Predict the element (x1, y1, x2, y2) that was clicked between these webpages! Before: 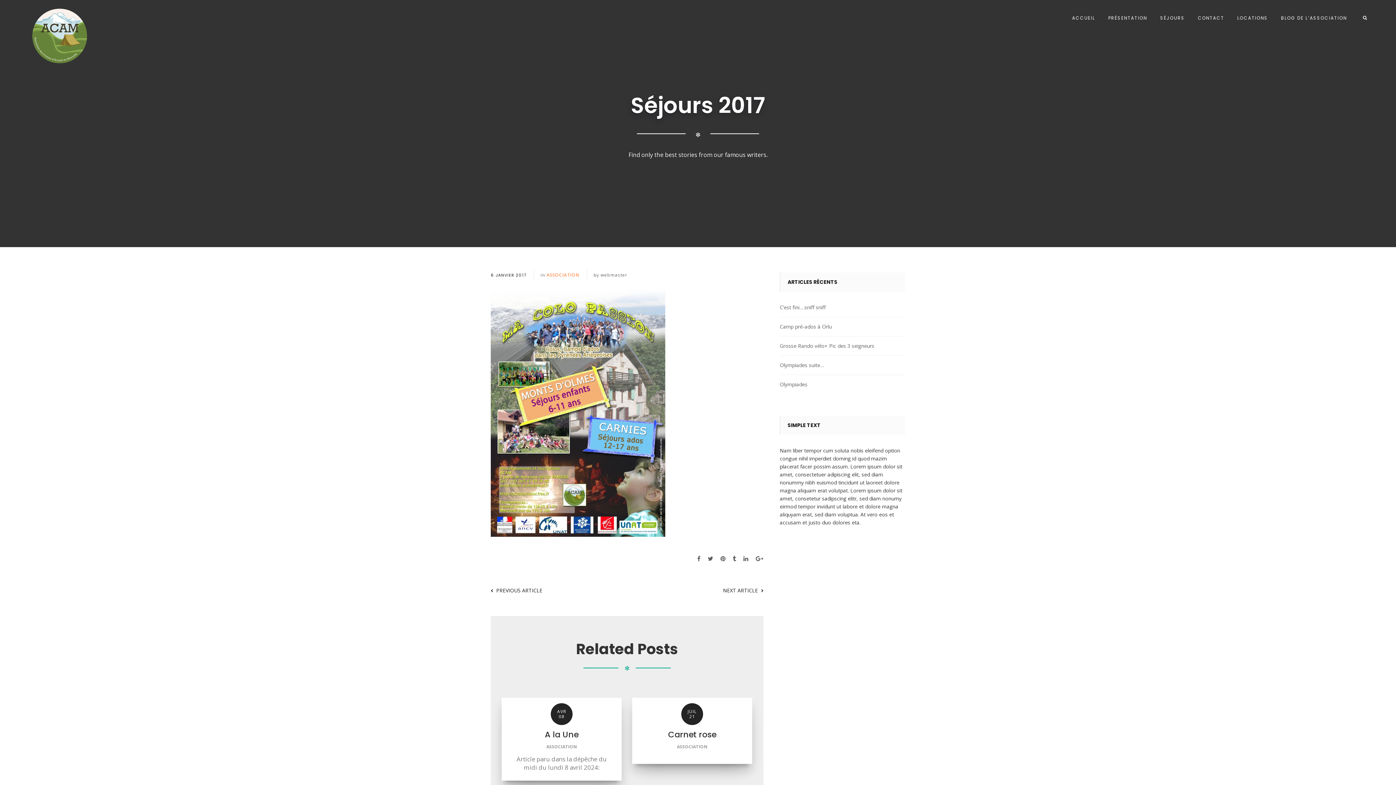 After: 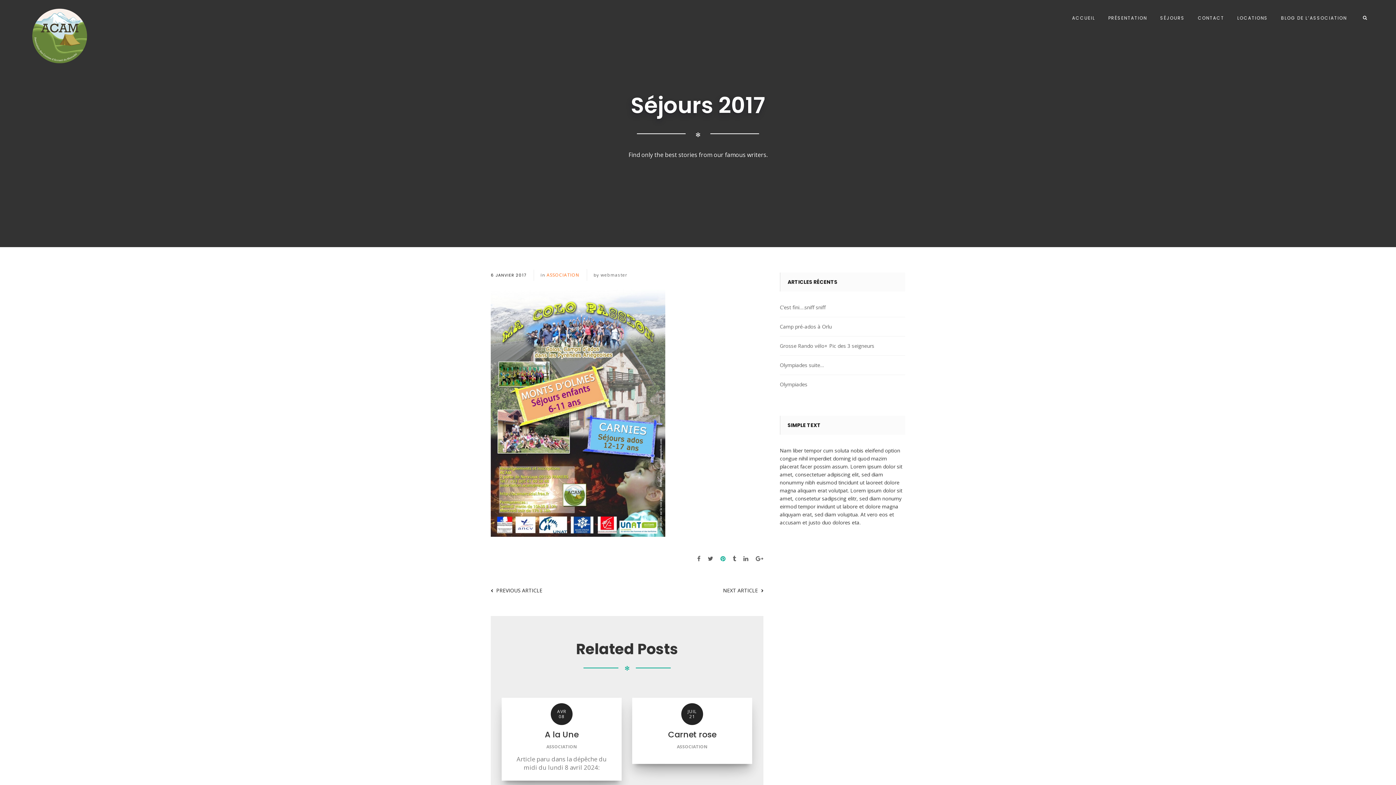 Action: bbox: (720, 555, 725, 561)